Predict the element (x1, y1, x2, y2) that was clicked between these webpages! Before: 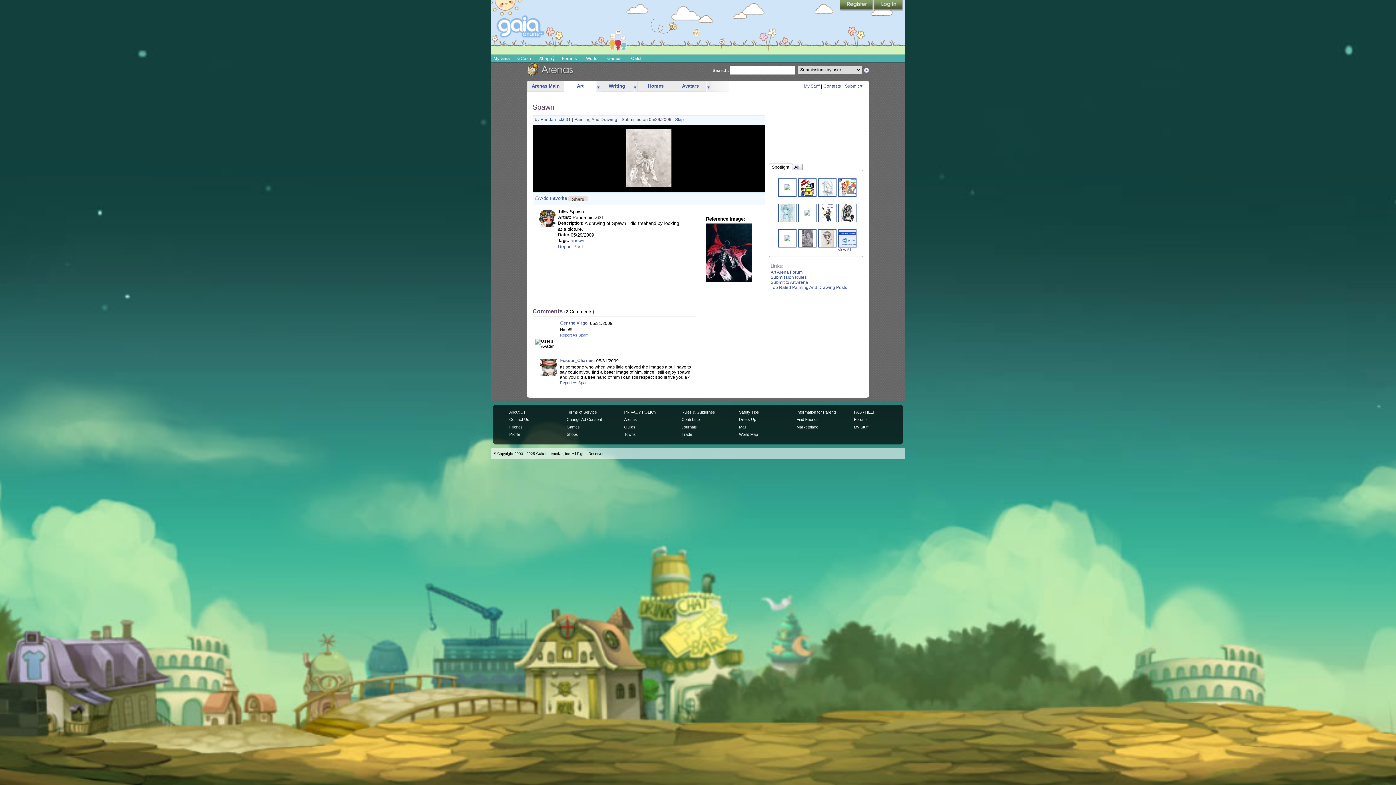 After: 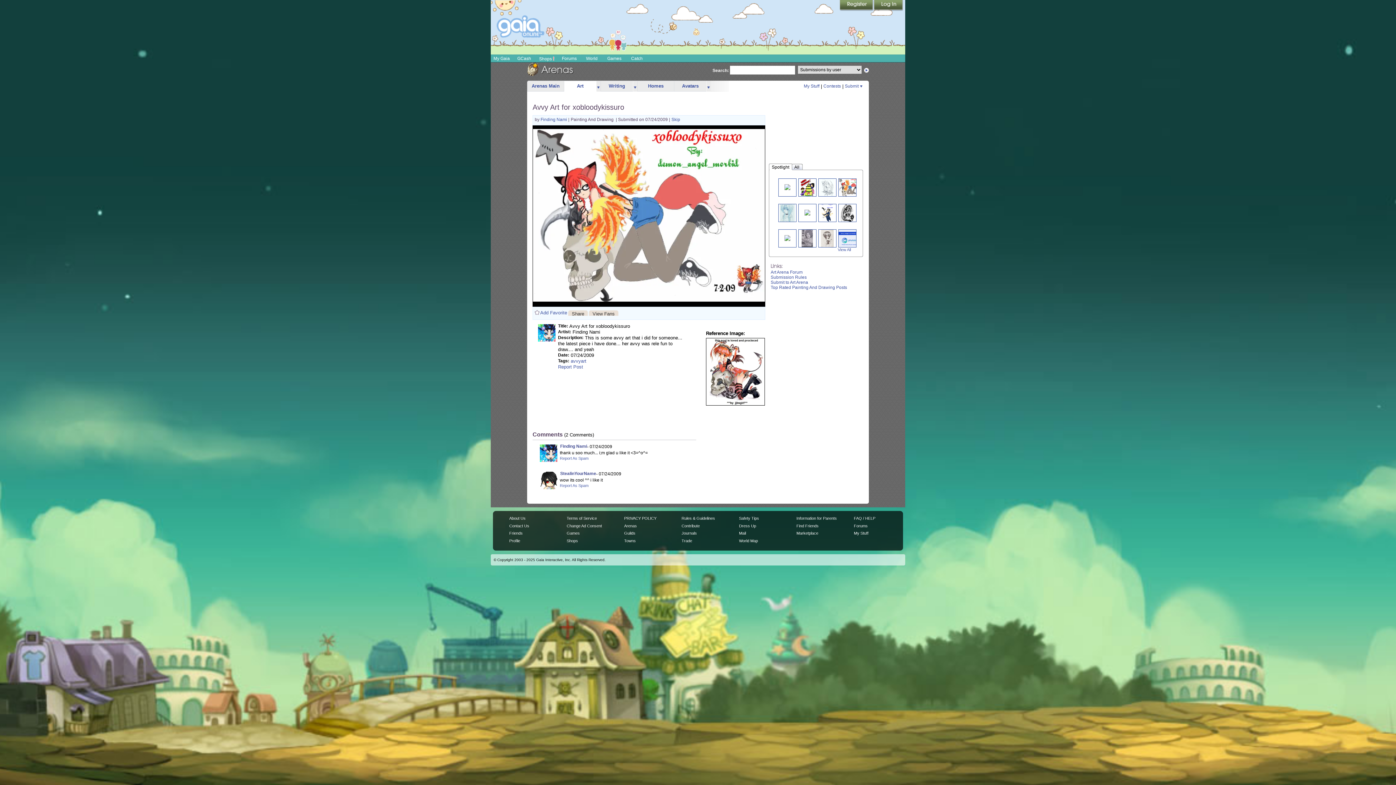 Action: bbox: (838, 184, 862, 190)